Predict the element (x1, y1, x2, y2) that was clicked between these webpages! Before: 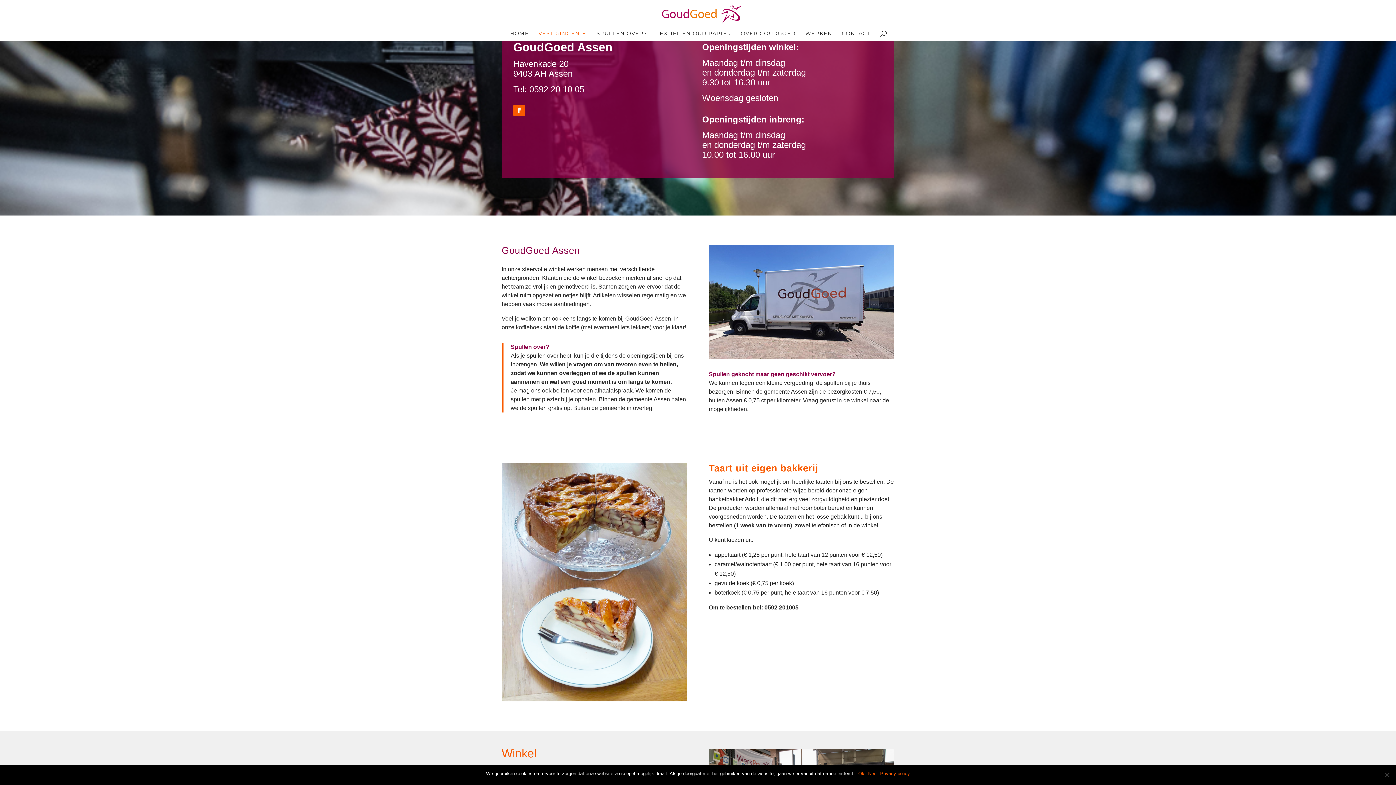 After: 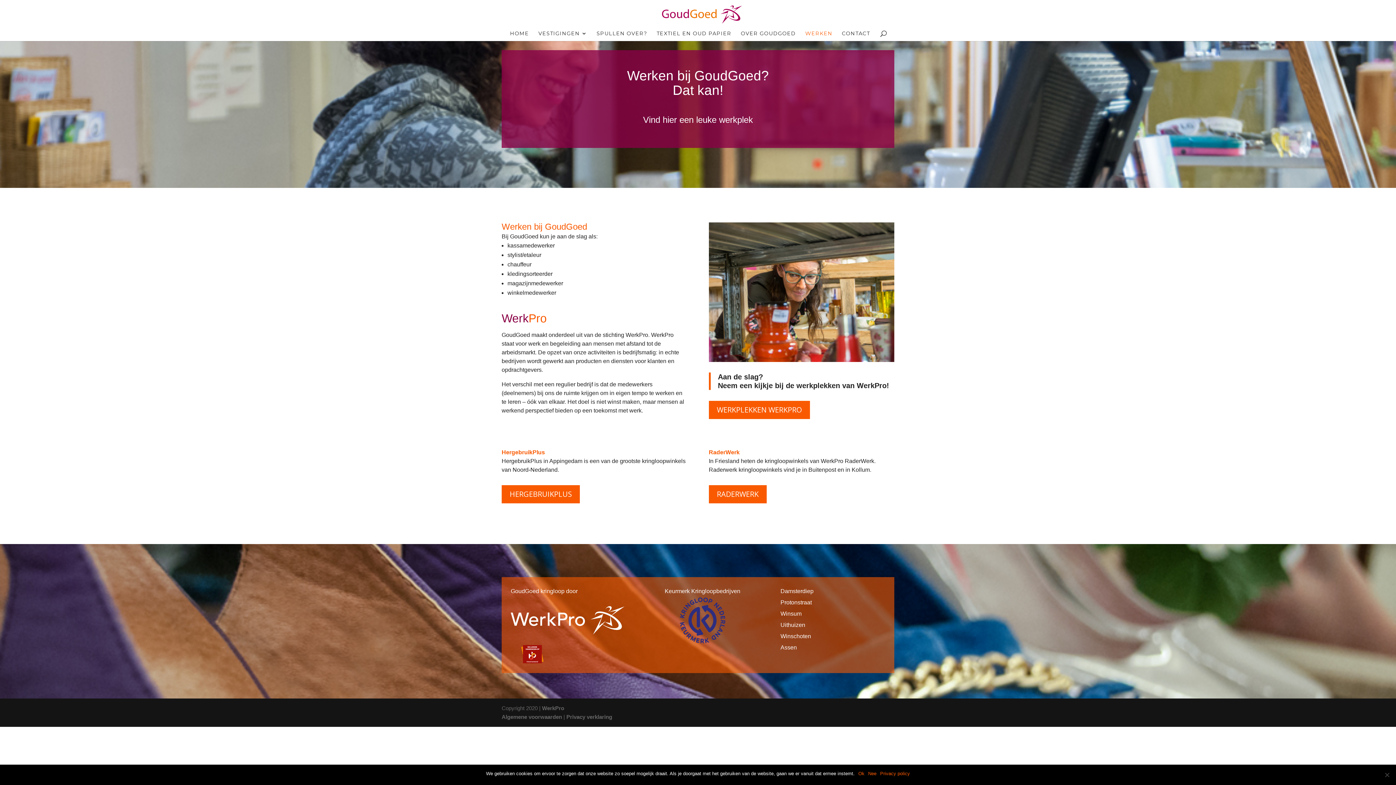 Action: bbox: (805, 30, 832, 41) label: WERKEN